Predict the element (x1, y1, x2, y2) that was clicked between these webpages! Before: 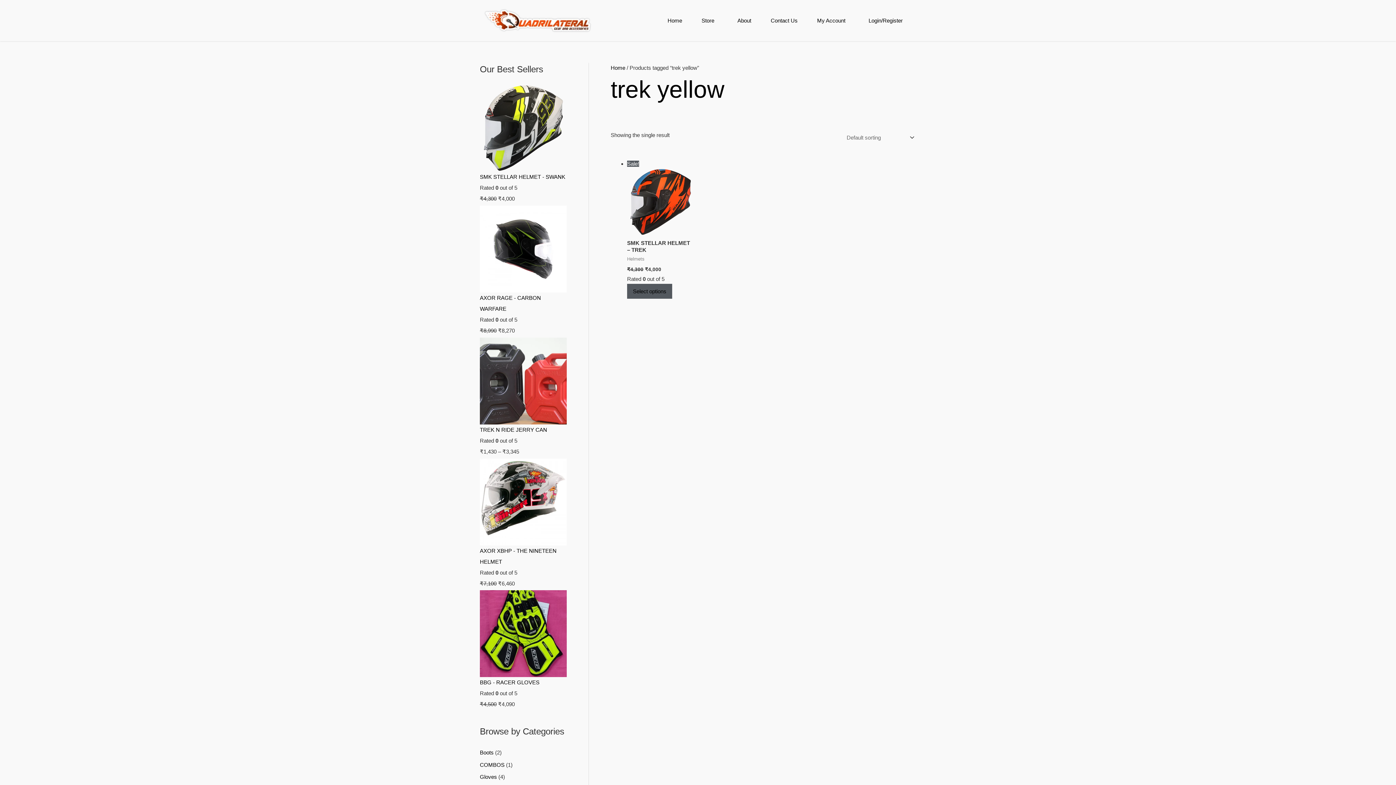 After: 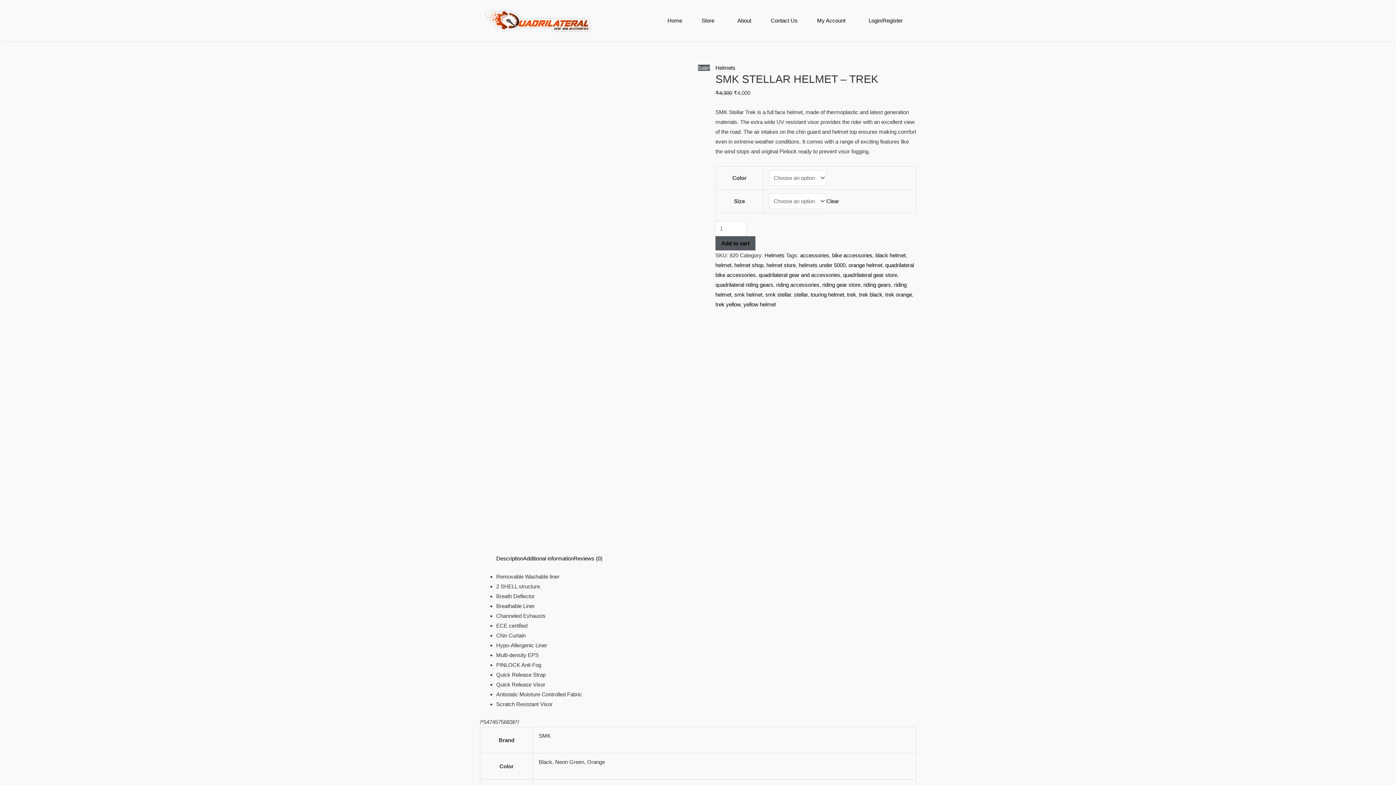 Action: bbox: (627, 168, 694, 239)